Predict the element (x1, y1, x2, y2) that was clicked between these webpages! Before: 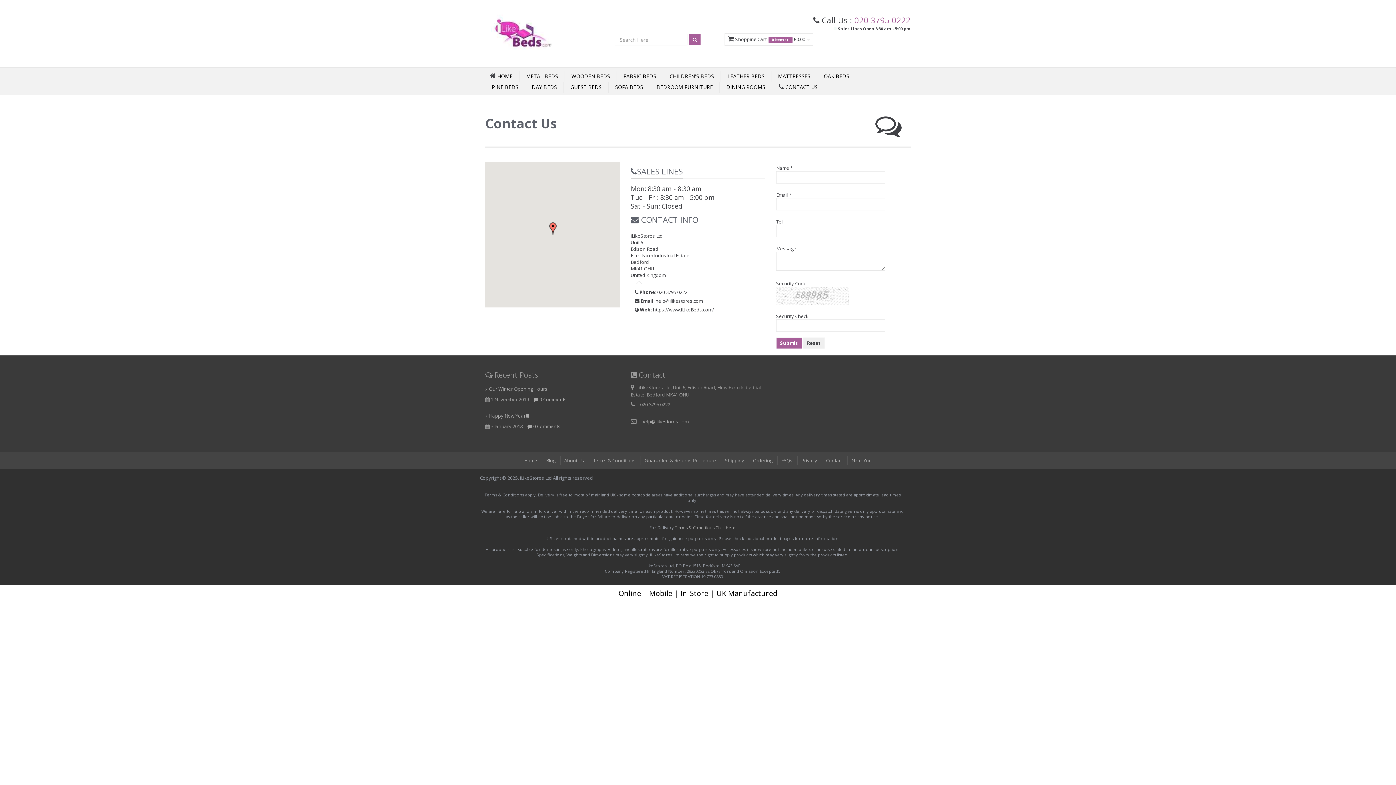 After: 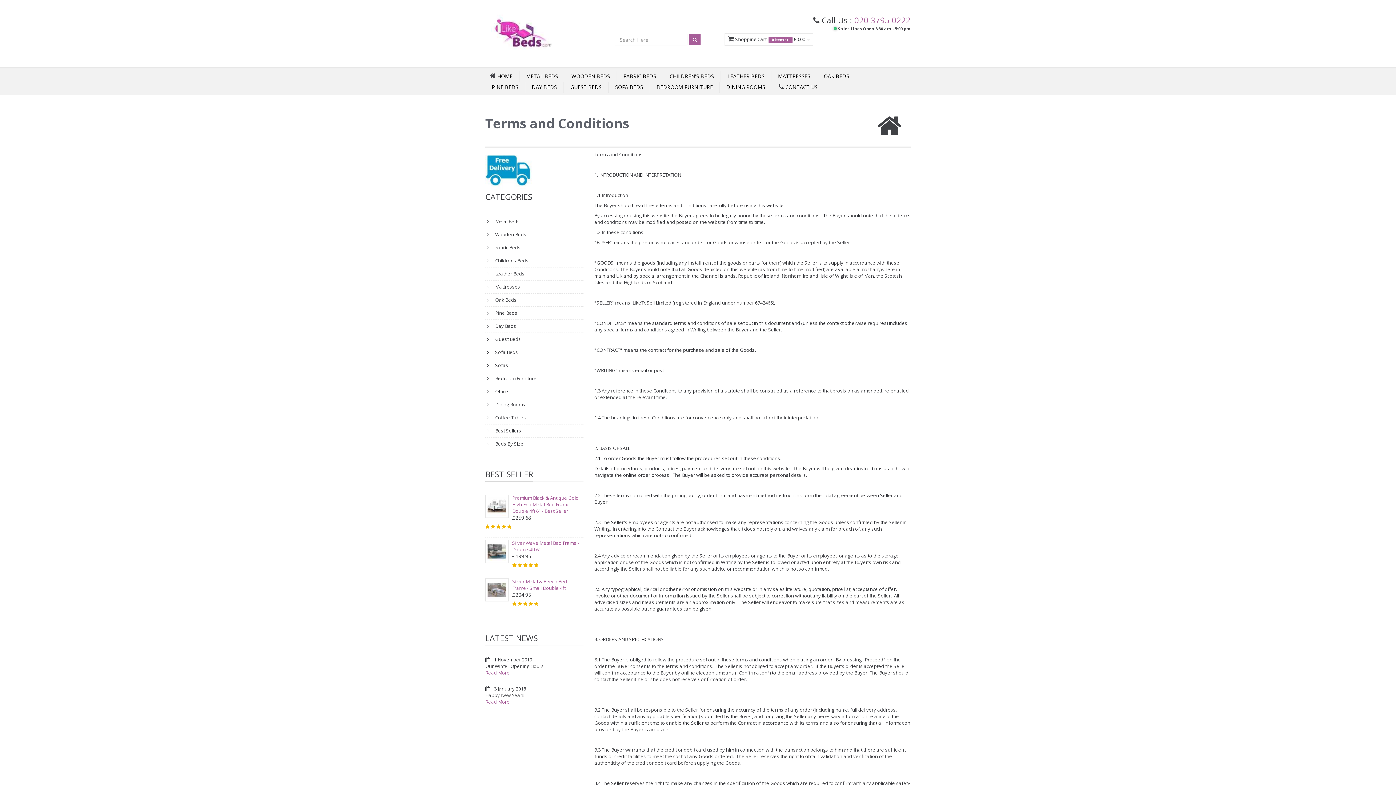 Action: label: Terms & Conditions bbox: (593, 457, 636, 464)